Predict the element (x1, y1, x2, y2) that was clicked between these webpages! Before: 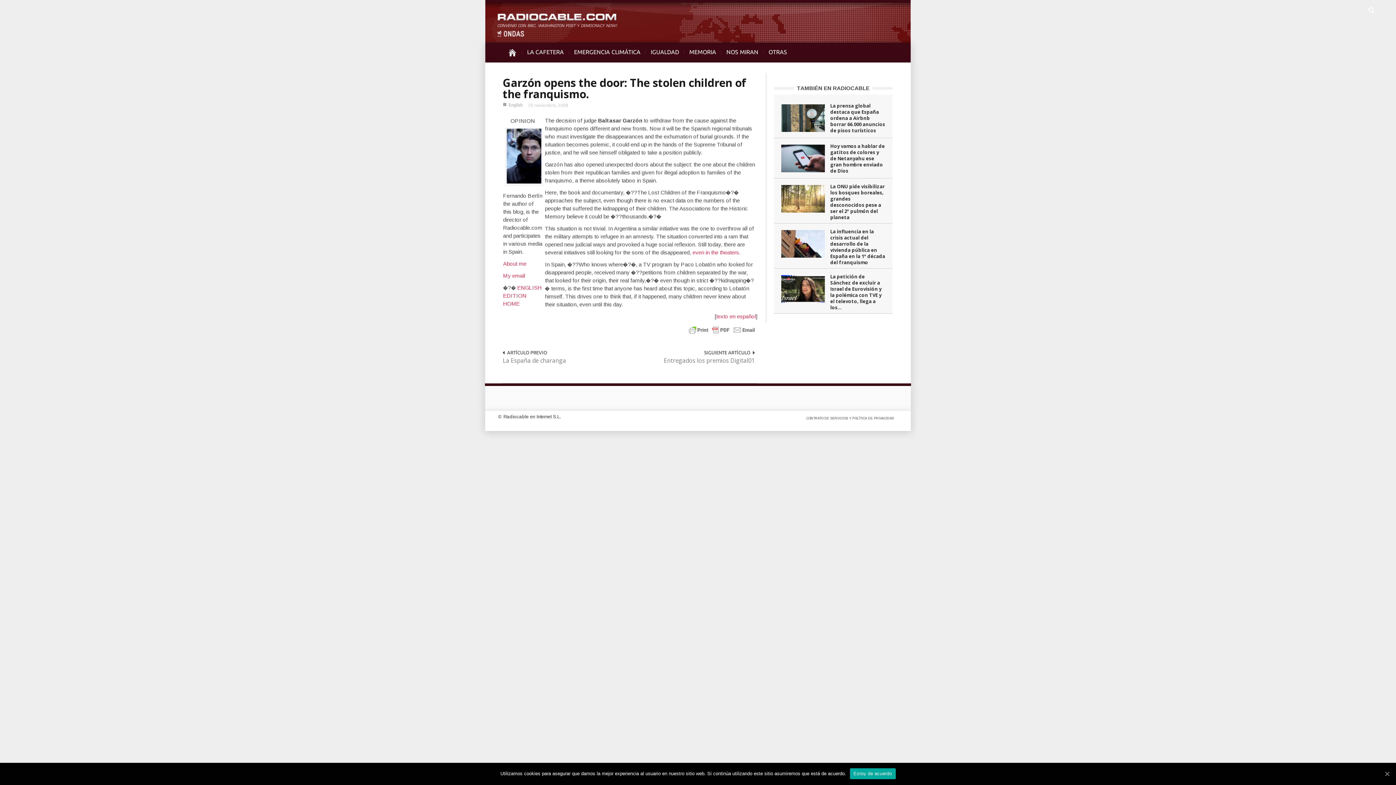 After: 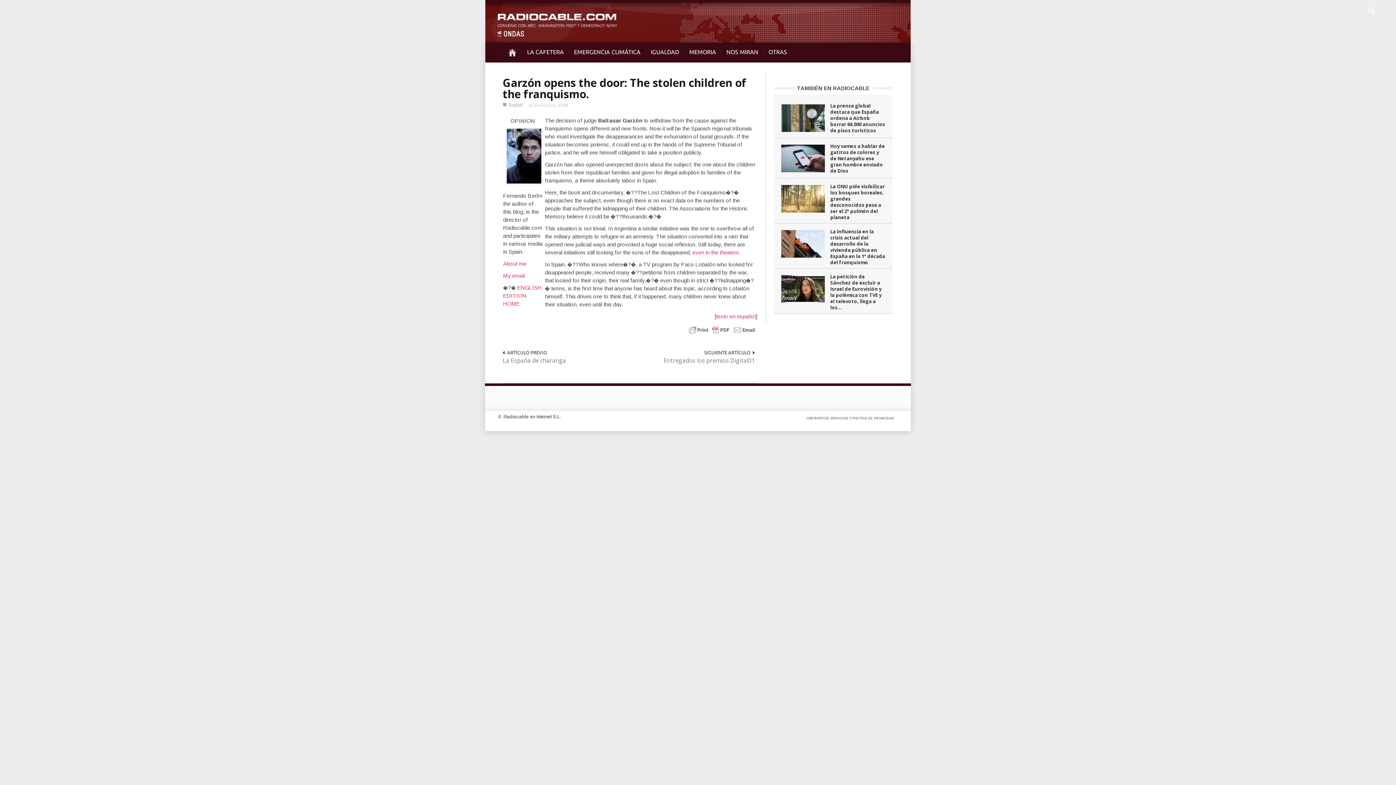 Action: bbox: (850, 768, 895, 779) label: Estoy de acuerdo